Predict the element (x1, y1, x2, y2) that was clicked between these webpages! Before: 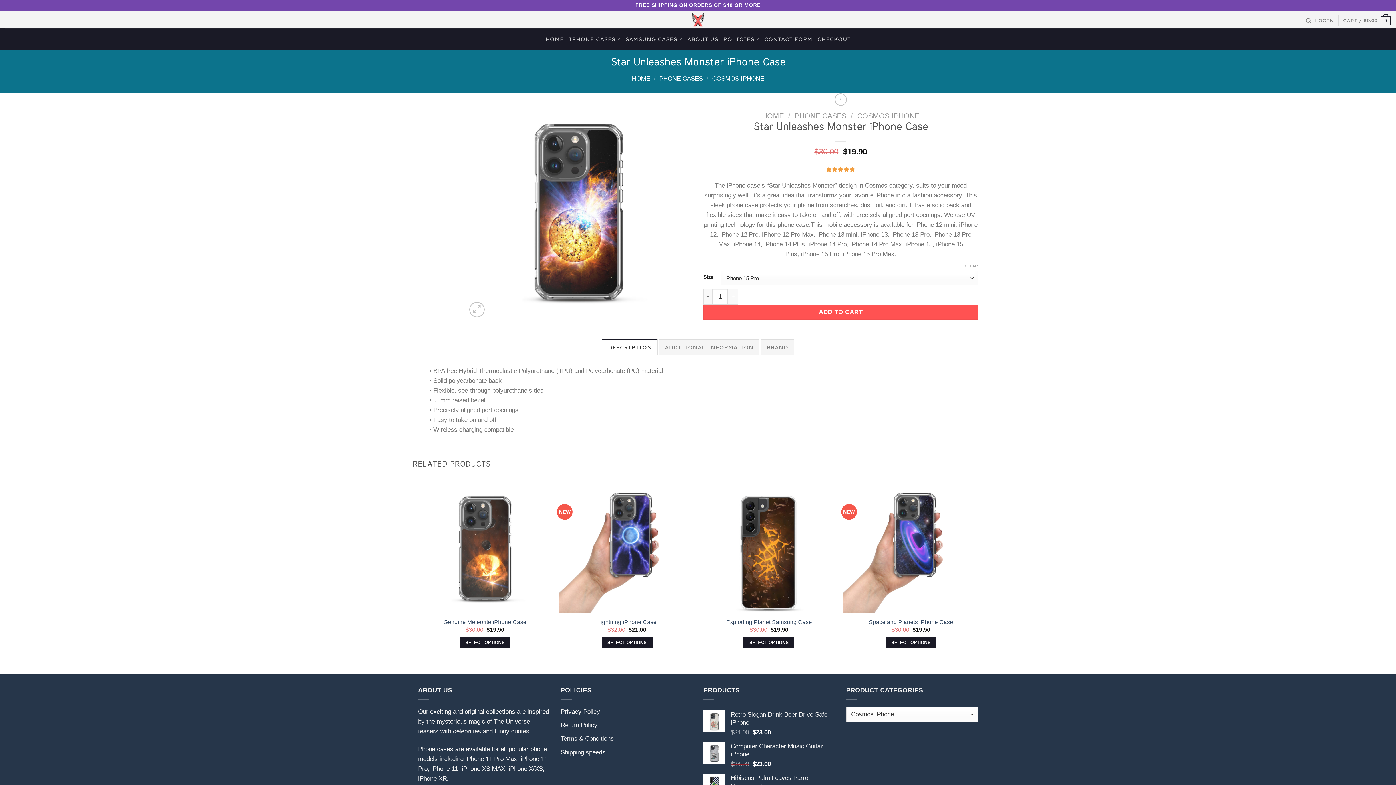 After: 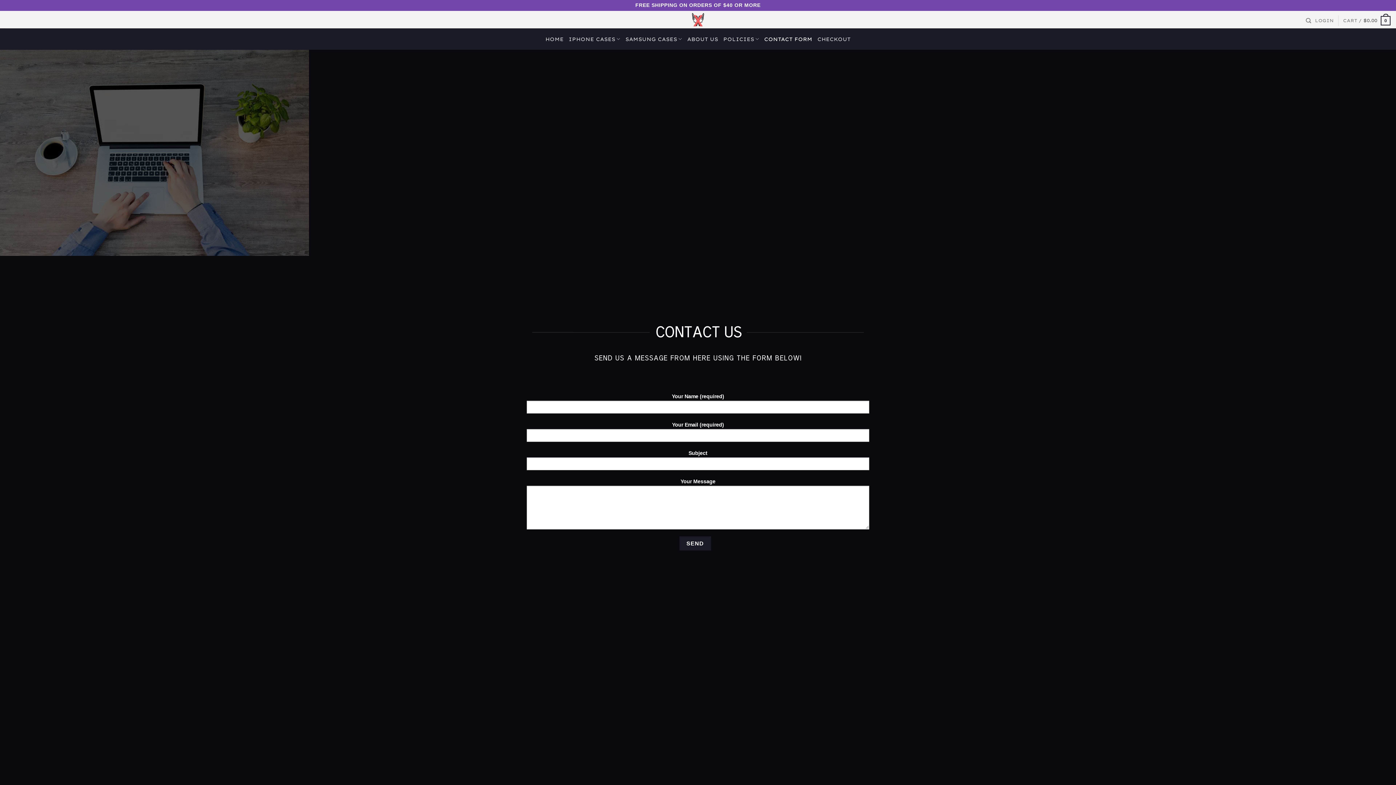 Action: bbox: (764, 28, 812, 49) label: CONTACT FORM